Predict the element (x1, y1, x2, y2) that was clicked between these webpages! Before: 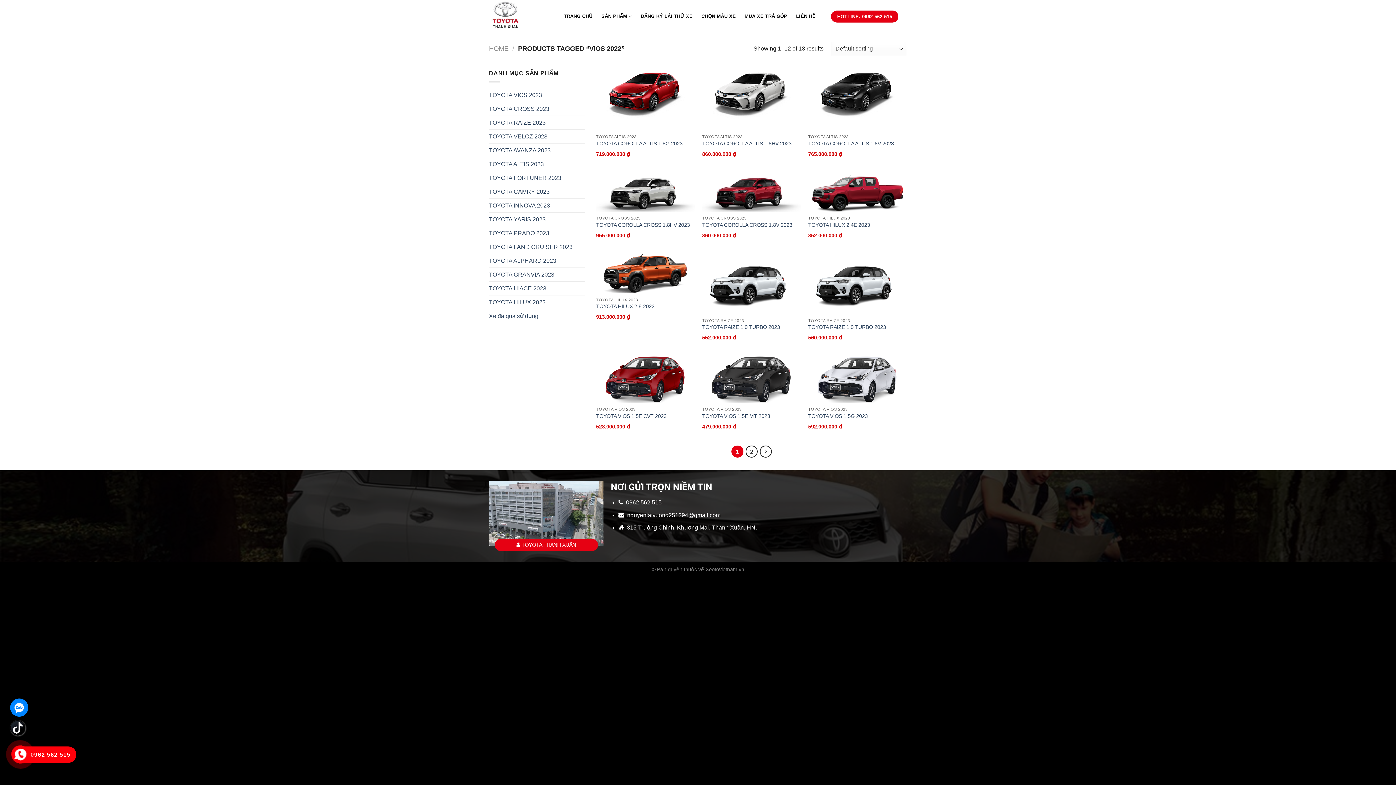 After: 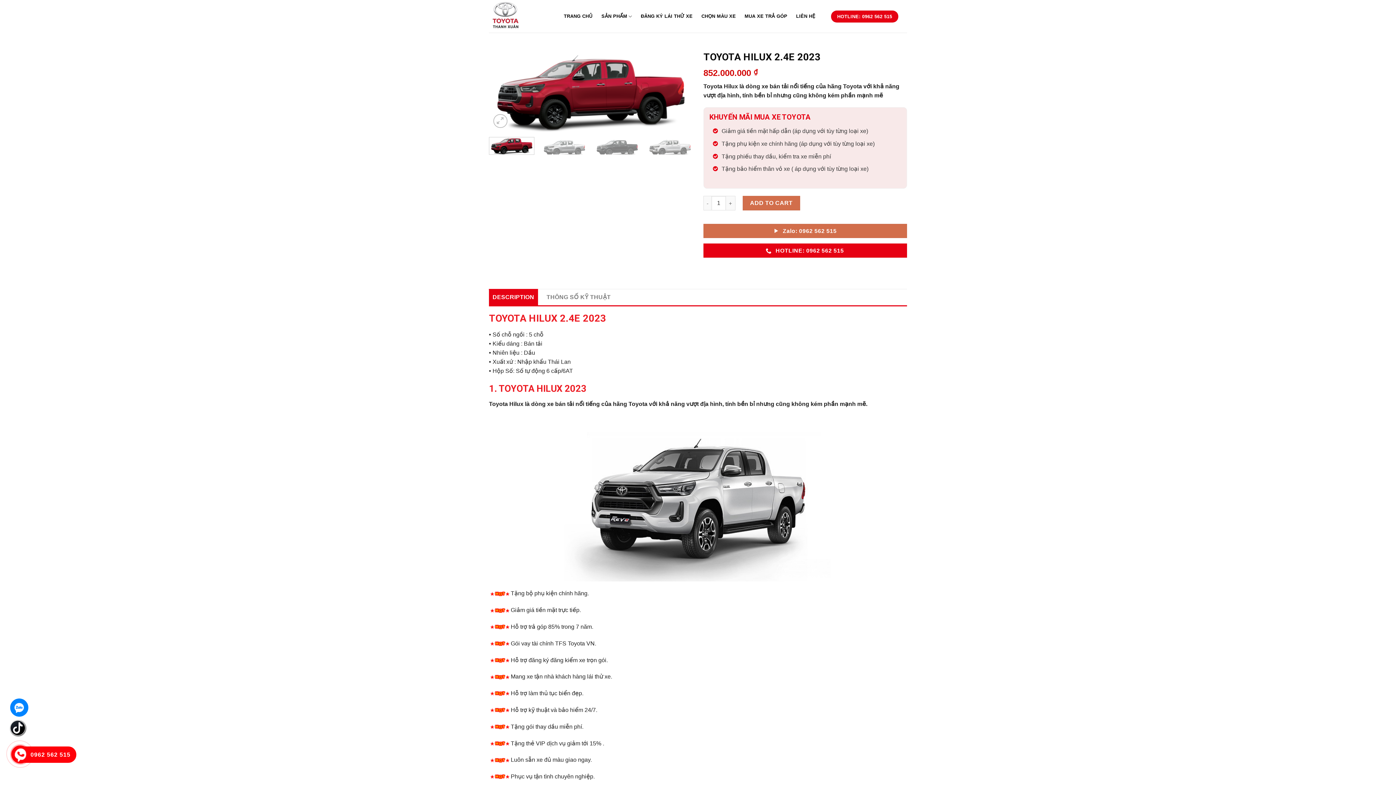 Action: label: TOYOTA HILUX 2.4E 2023 bbox: (808, 171, 907, 212)